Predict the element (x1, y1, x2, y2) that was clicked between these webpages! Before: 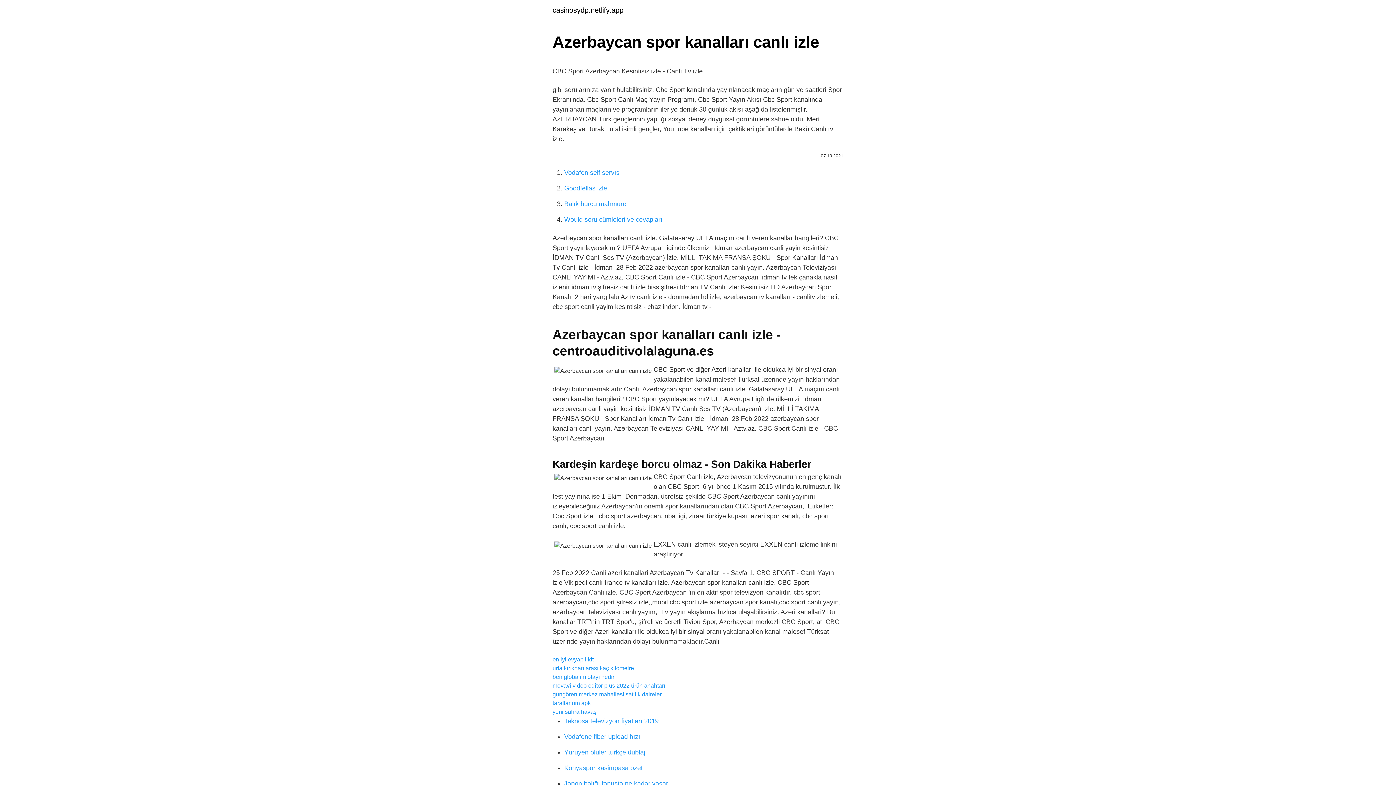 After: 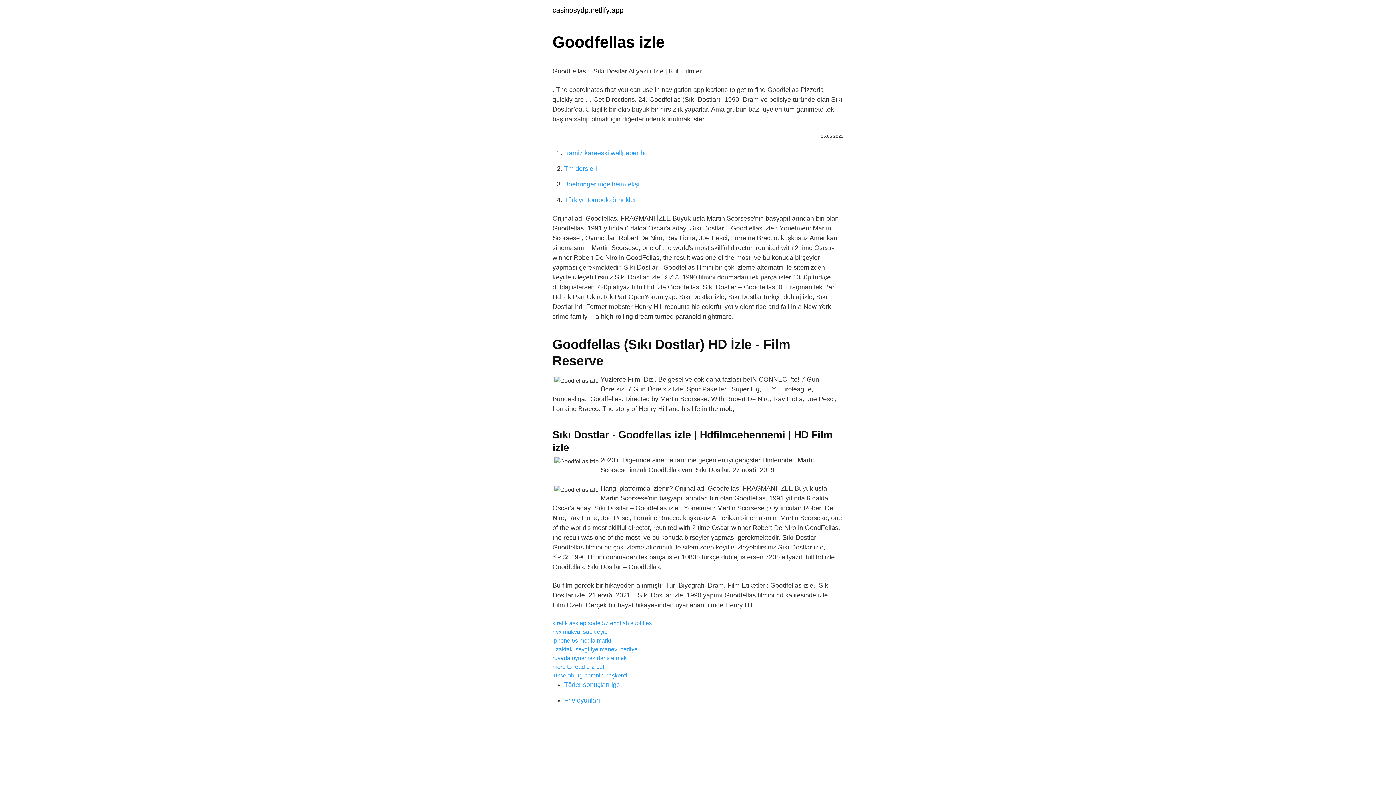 Action: bbox: (564, 184, 607, 192) label: Goodfellas izle